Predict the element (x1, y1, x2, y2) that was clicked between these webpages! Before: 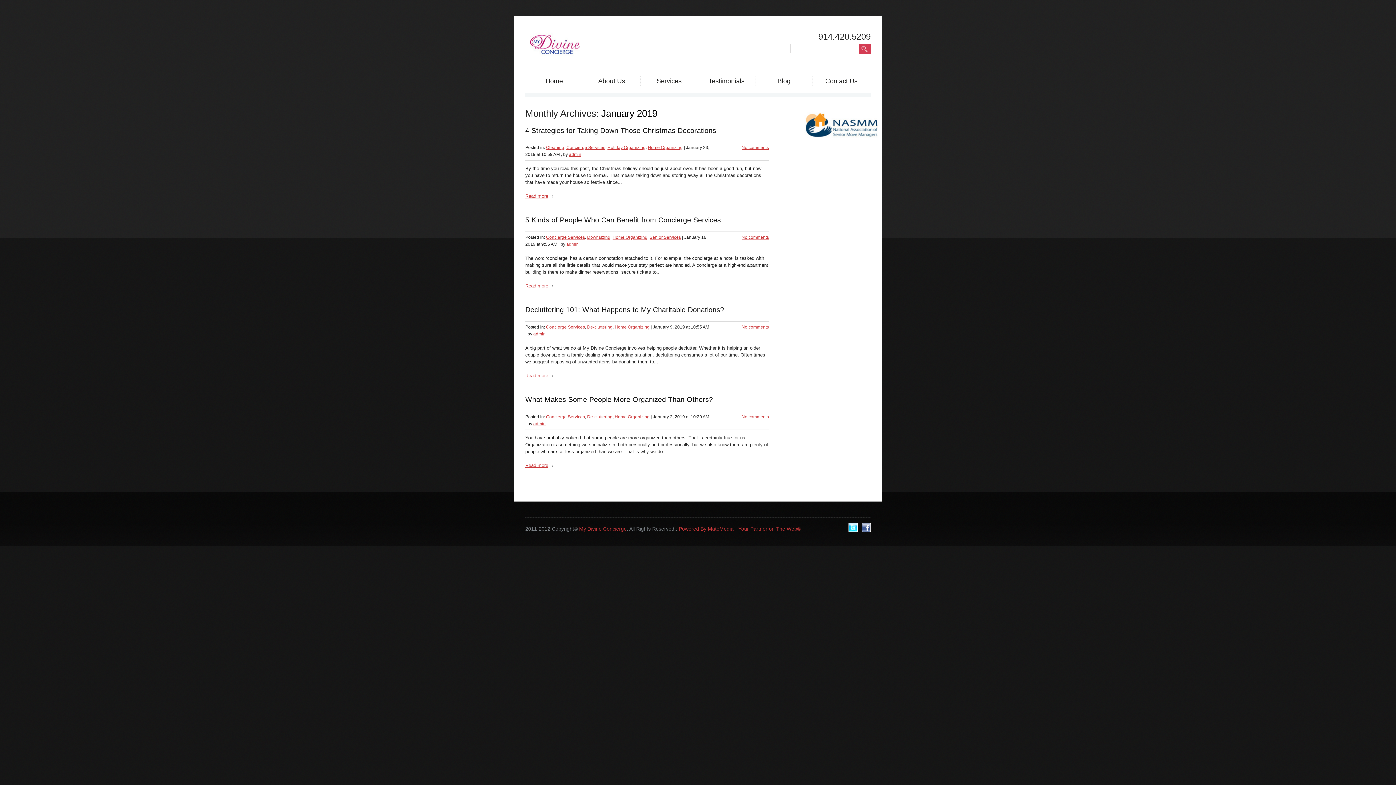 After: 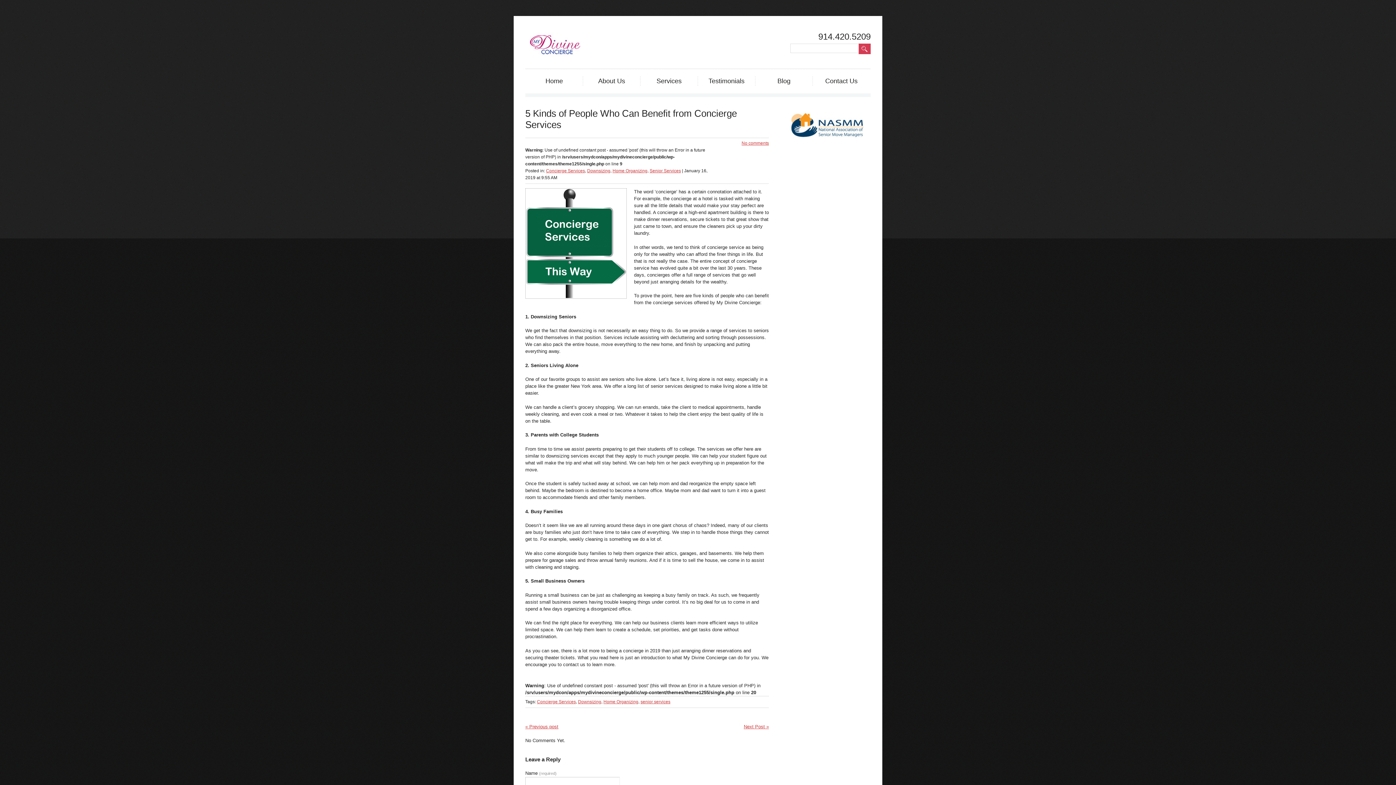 Action: label: Read more bbox: (525, 282, 553, 289)